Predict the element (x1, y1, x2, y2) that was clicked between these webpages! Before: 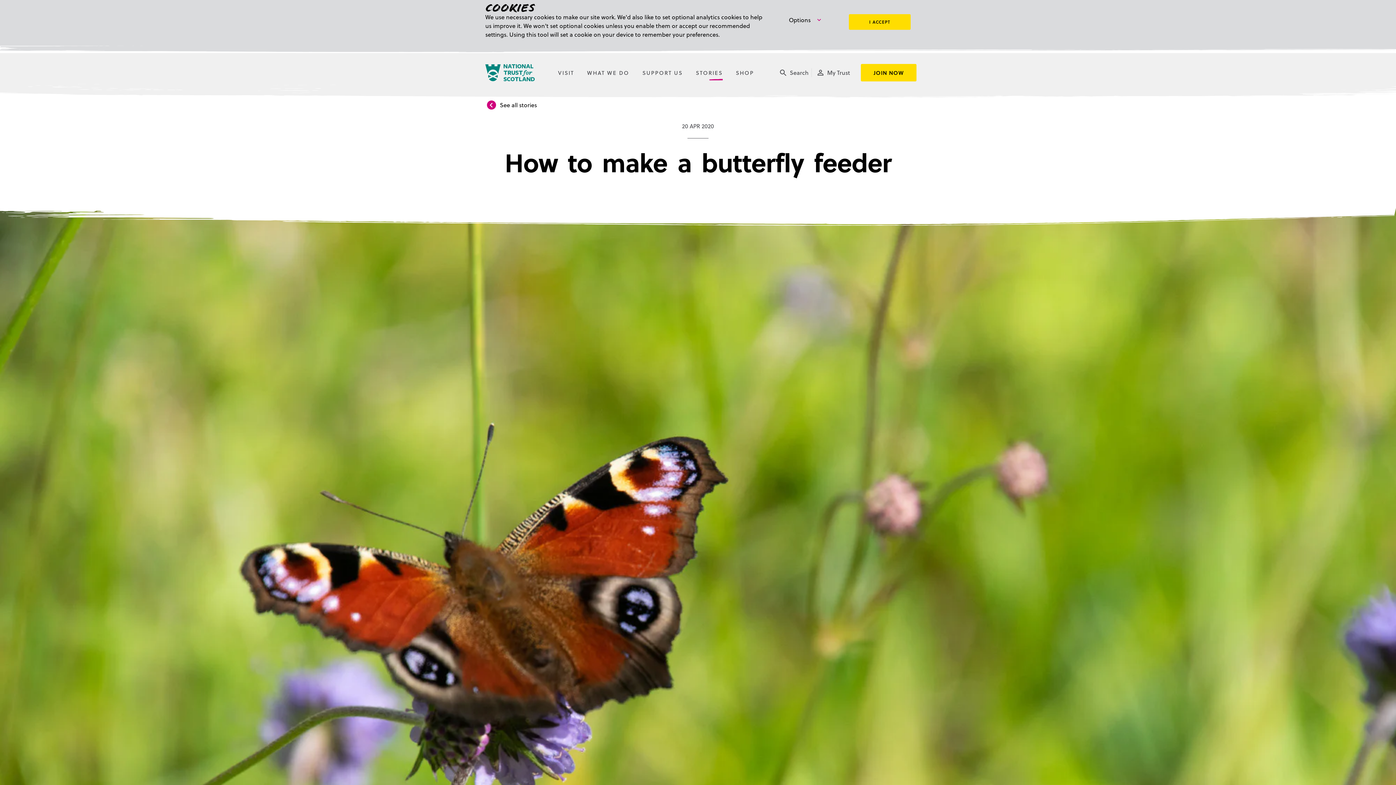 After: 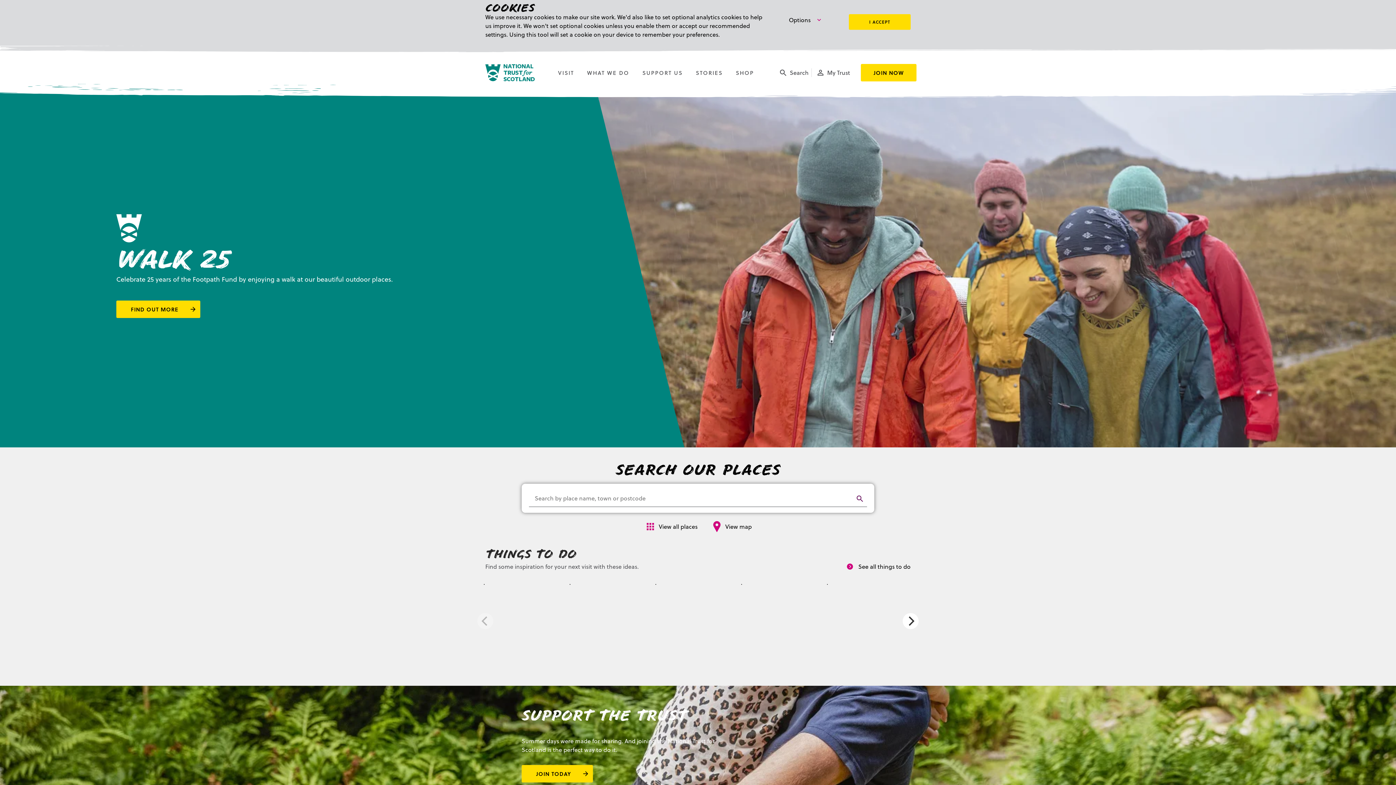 Action: label: National Trust for Scotland home bbox: (485, 64, 534, 81)